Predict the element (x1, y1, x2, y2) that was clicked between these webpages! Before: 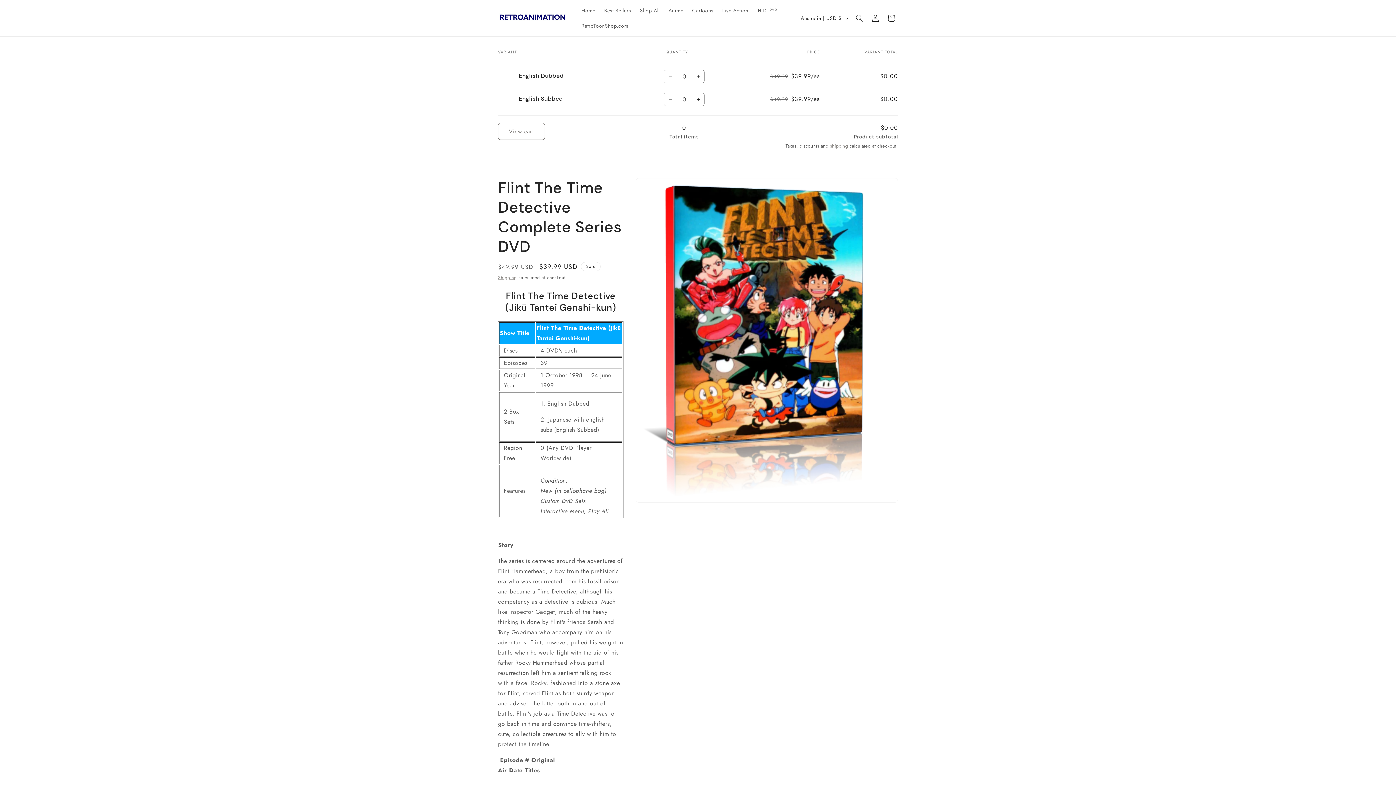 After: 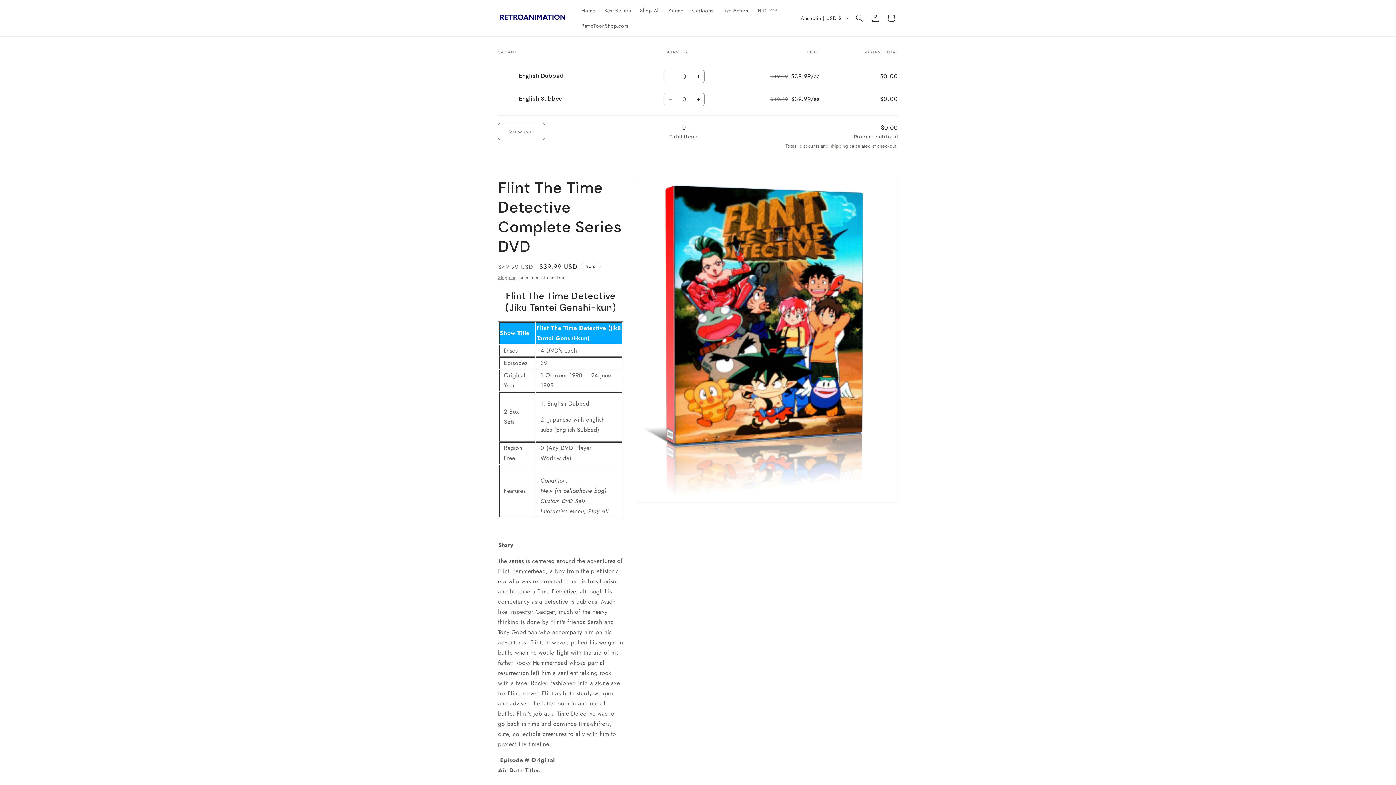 Action: label: Decrease quantity for English Subbed bbox: (664, 92, 677, 106)